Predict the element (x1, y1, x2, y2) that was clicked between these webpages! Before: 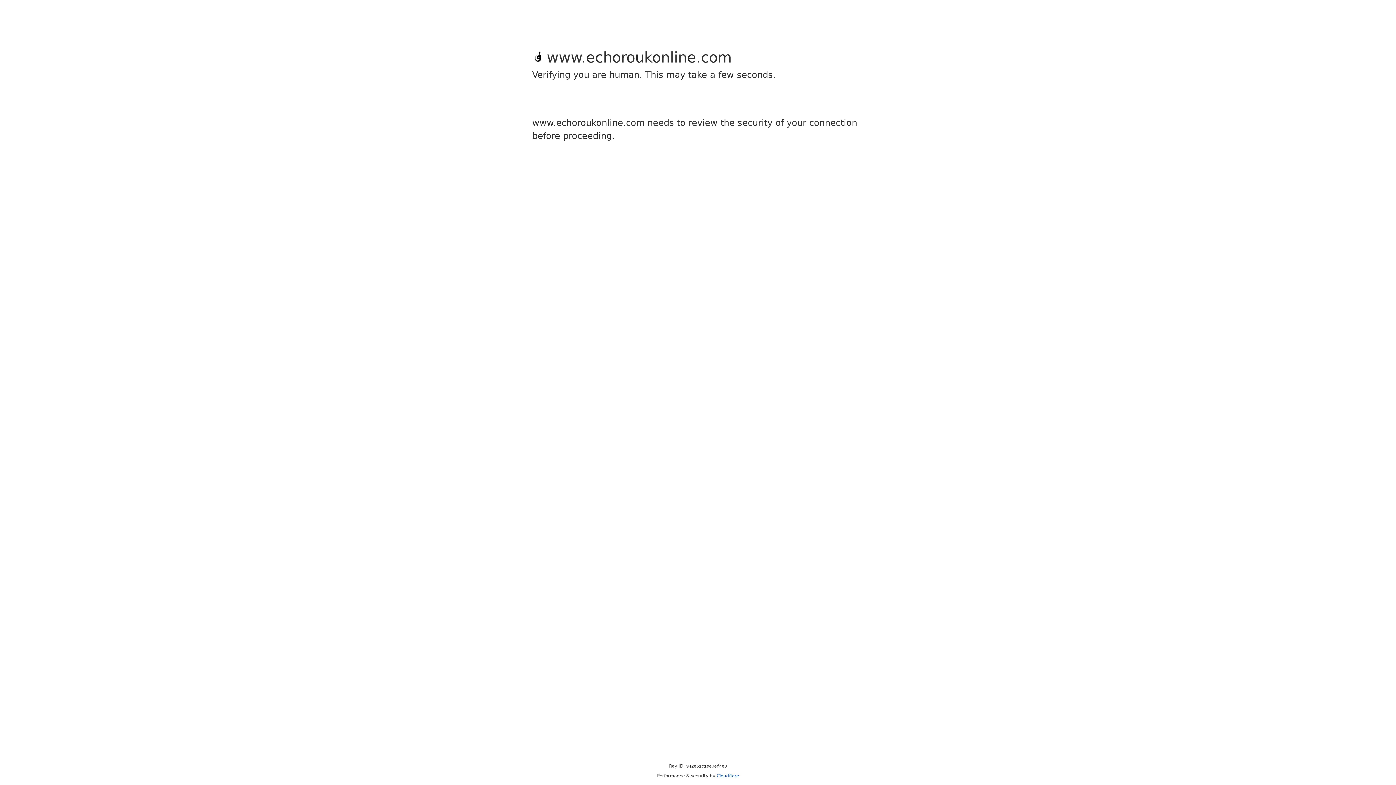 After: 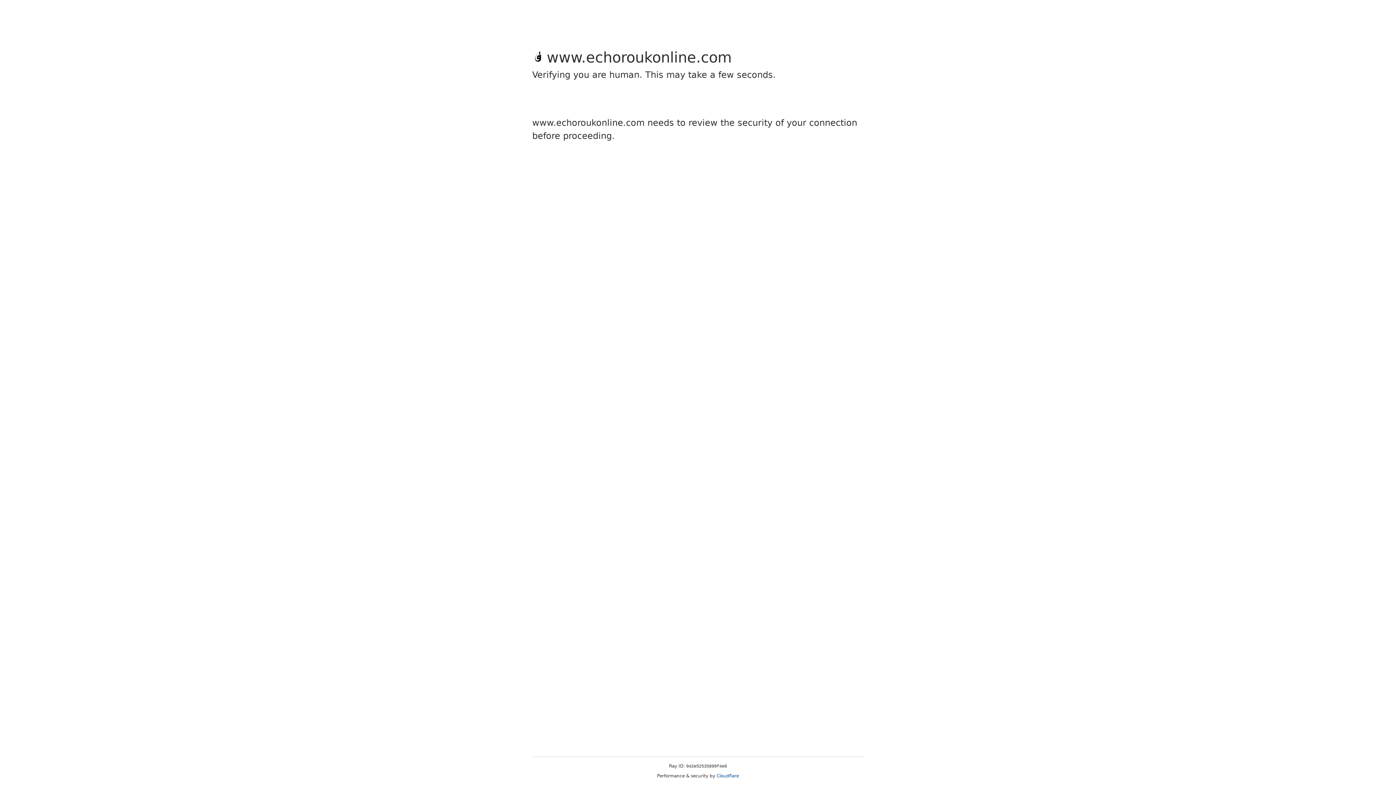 Action: bbox: (716, 773, 739, 778) label: Cloudflare